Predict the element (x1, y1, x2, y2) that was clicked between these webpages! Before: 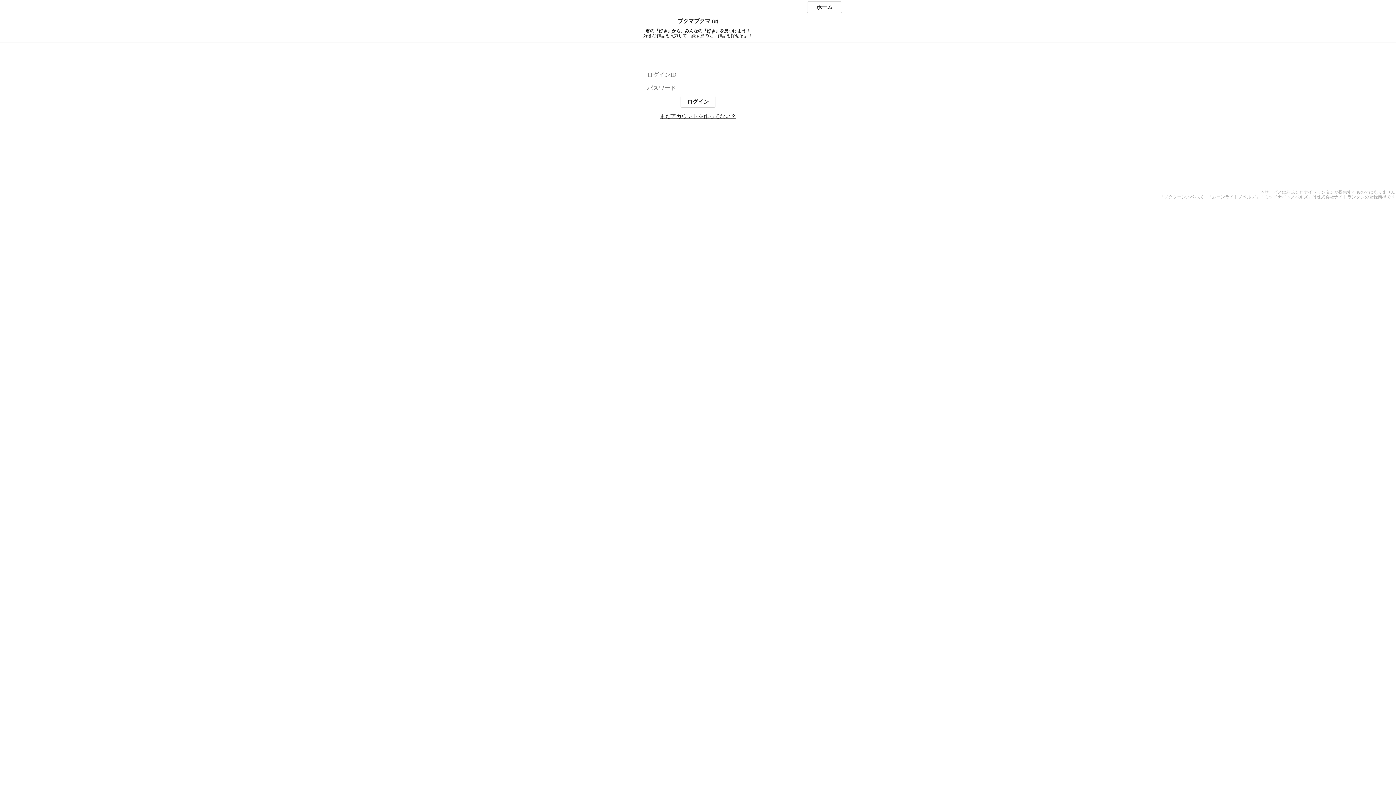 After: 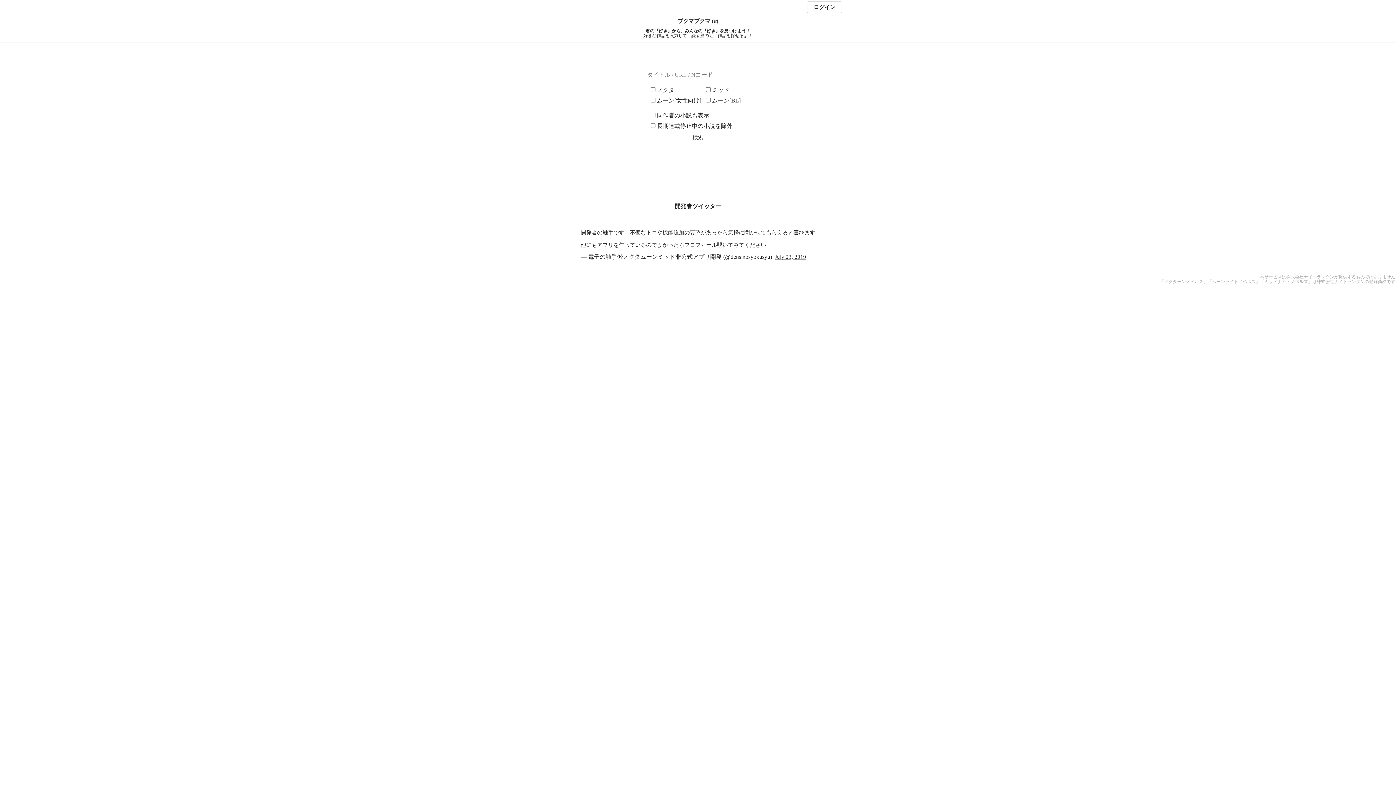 Action: label: ブクマブクマ (α) bbox: (0, 18, 1396, 24)